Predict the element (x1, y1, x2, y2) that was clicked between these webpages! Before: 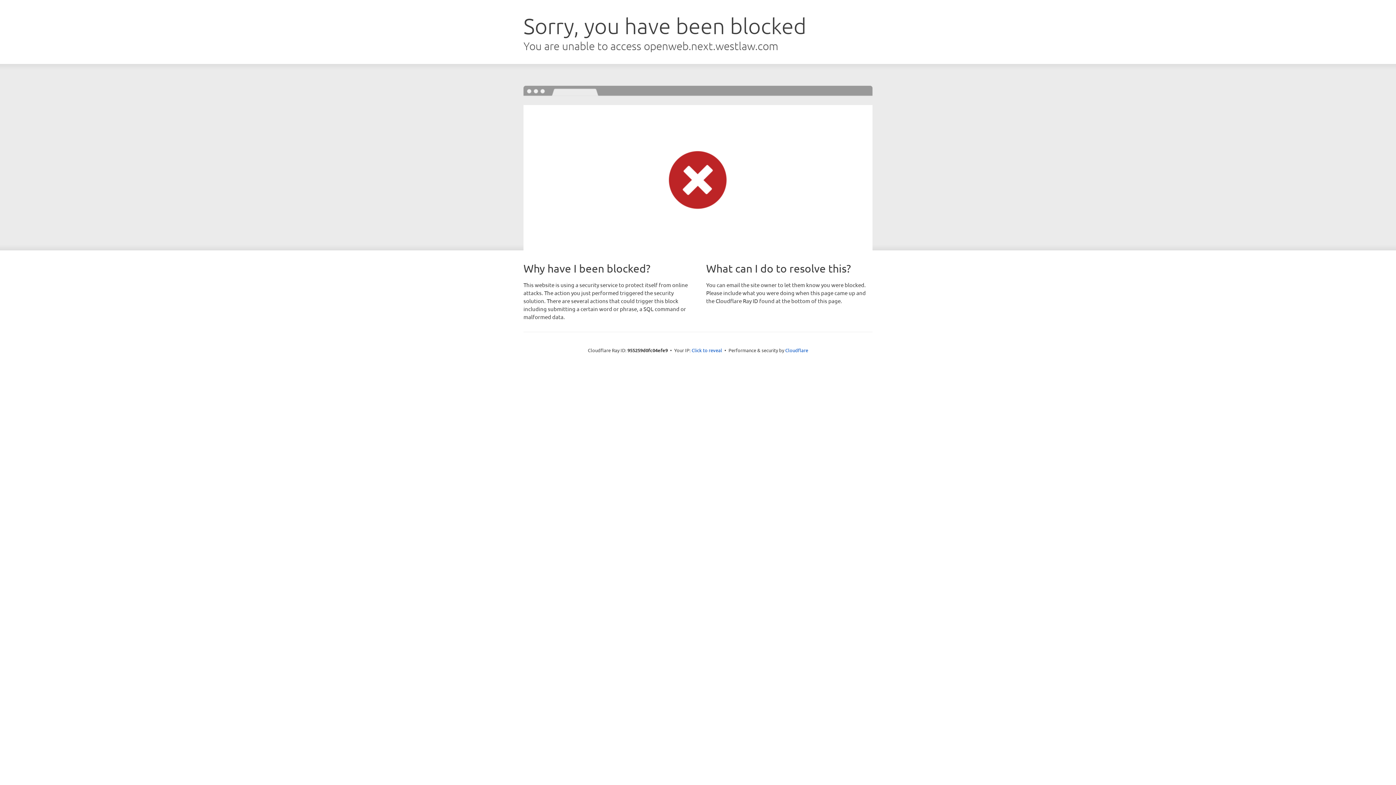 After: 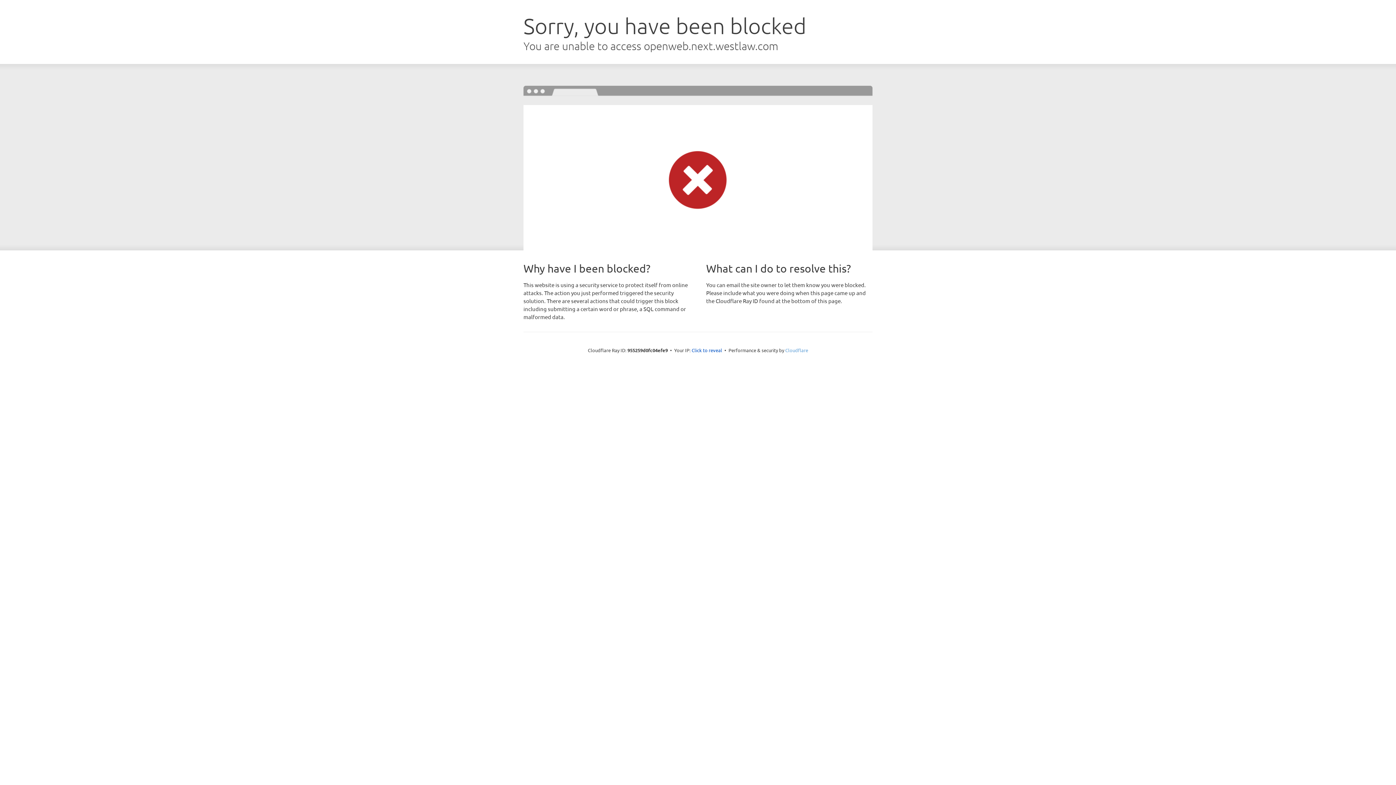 Action: bbox: (785, 347, 808, 353) label: Cloudflare